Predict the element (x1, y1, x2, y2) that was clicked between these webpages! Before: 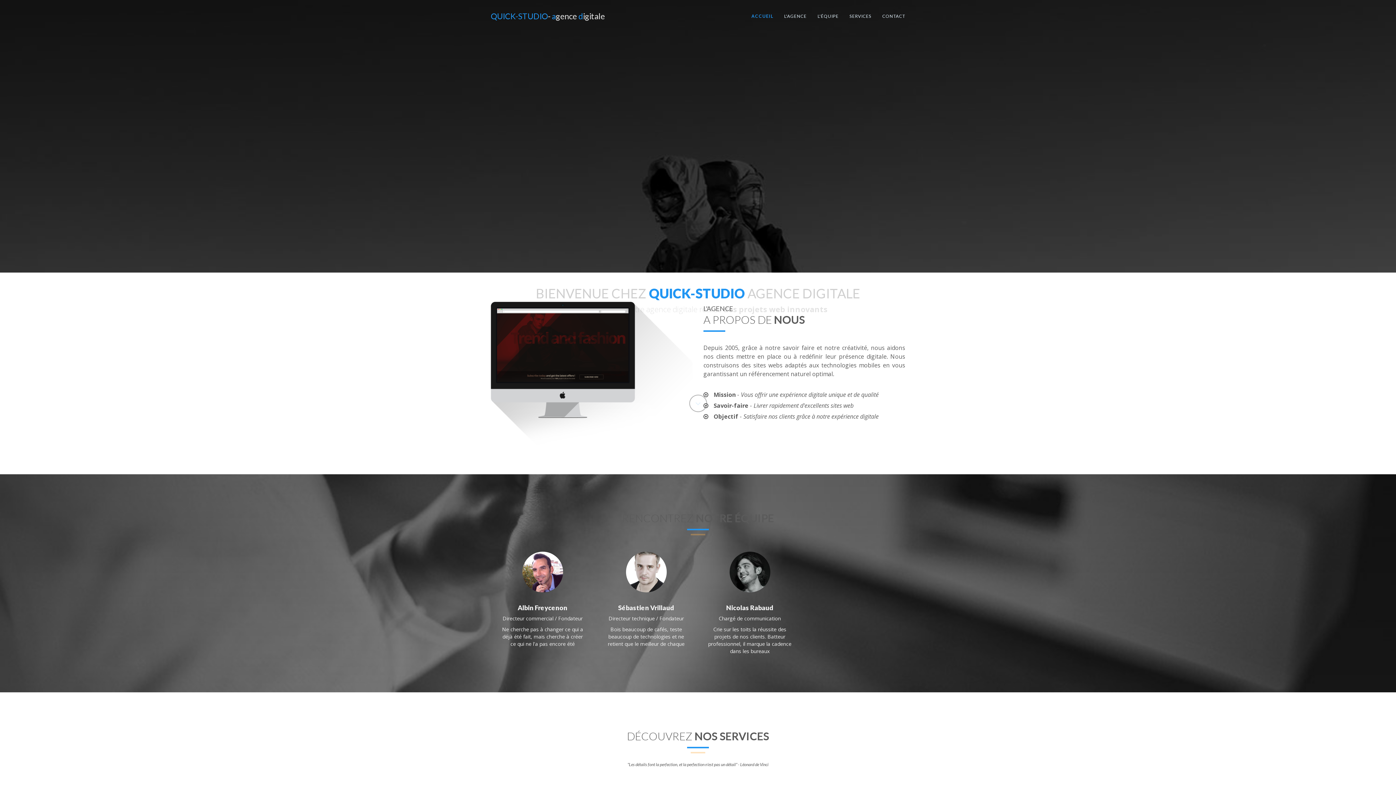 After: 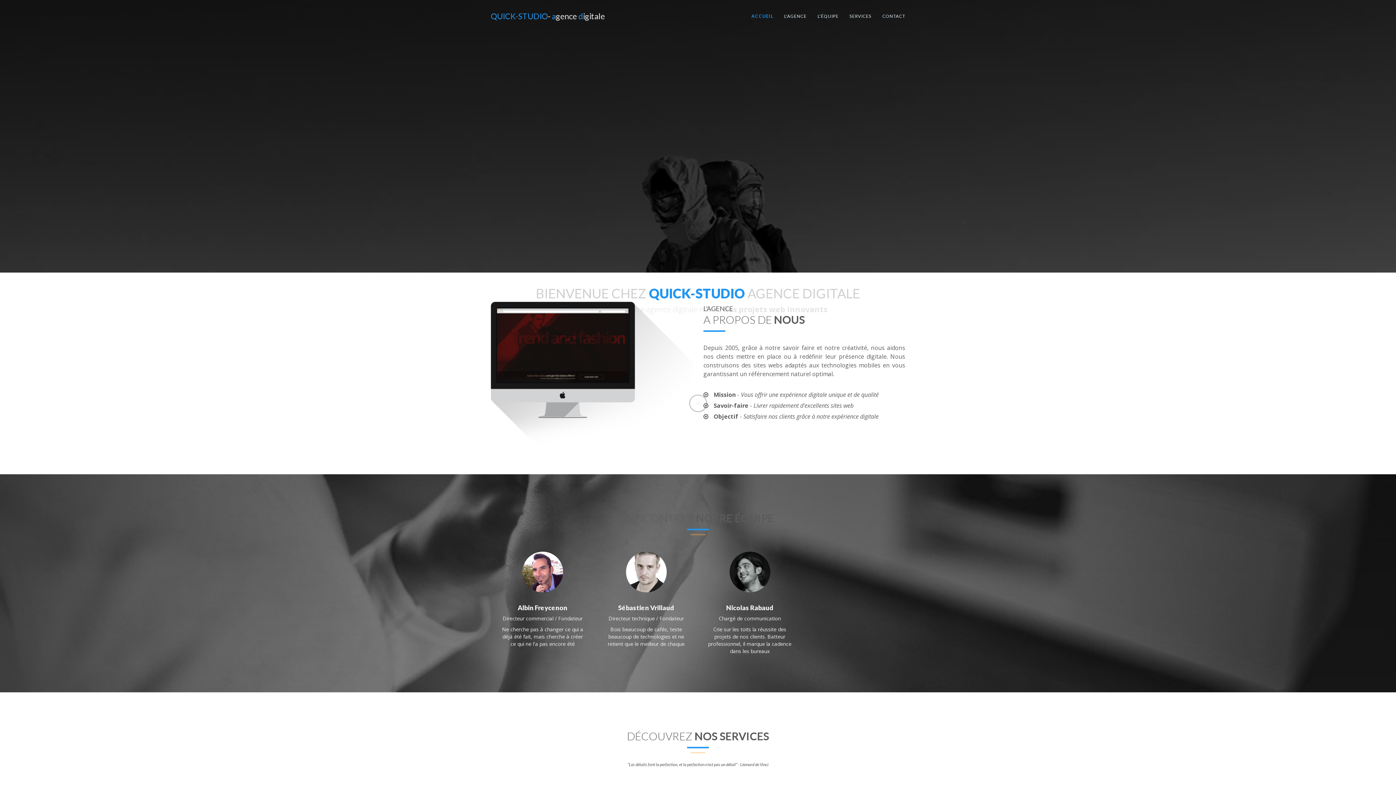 Action: label: QUICK-STUDIO- agence digitale bbox: (485, 7, 610, 25)